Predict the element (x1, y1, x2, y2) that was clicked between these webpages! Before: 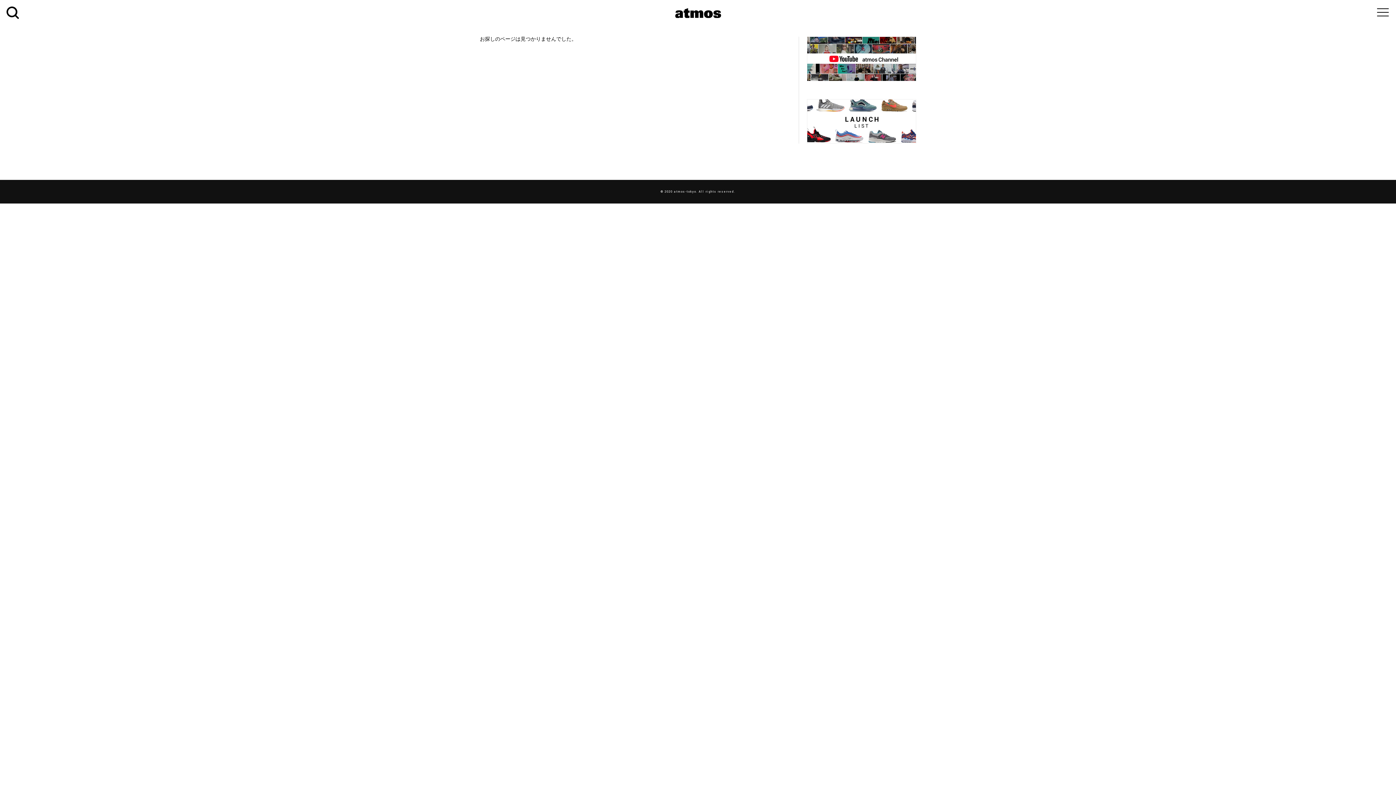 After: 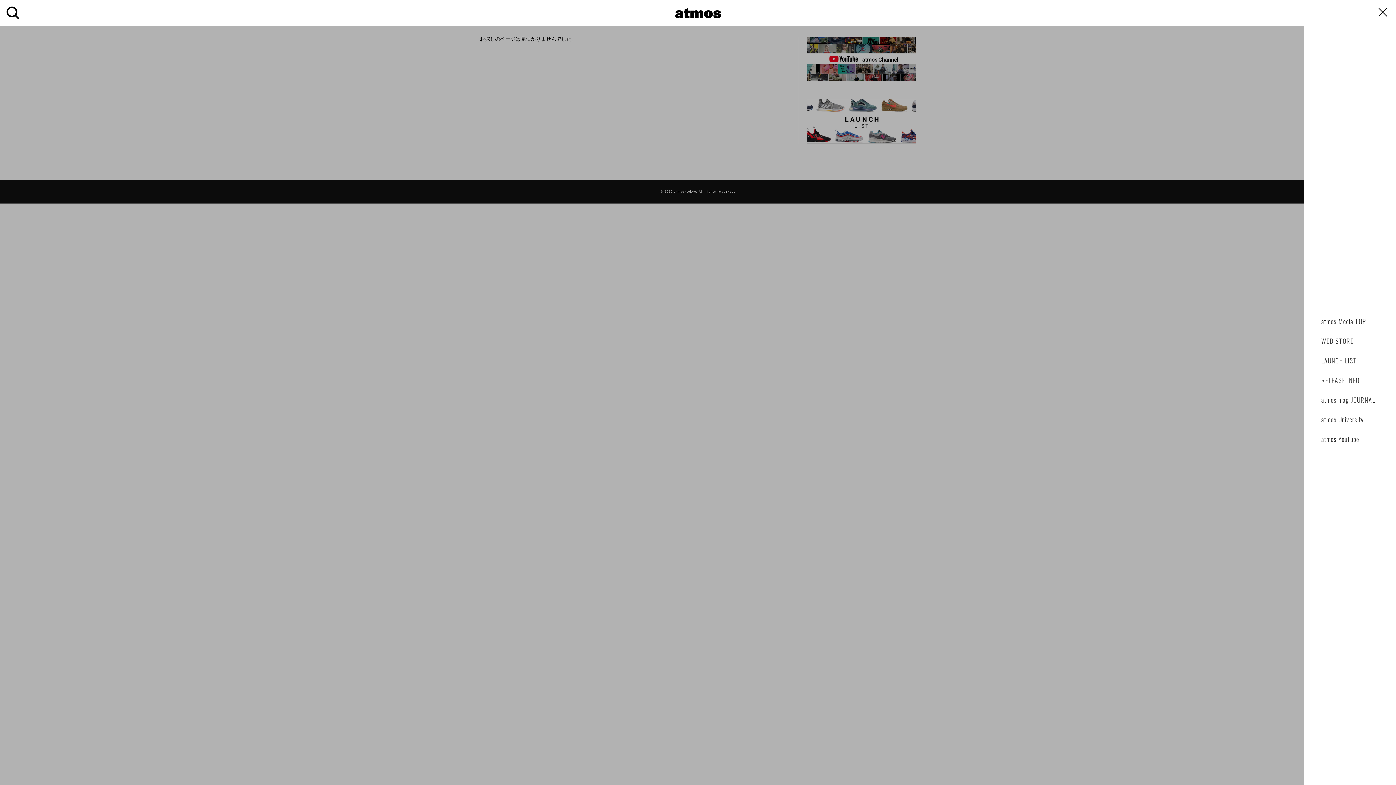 Action: bbox: (1370, 0, 1396, 22) label: toggle navigation